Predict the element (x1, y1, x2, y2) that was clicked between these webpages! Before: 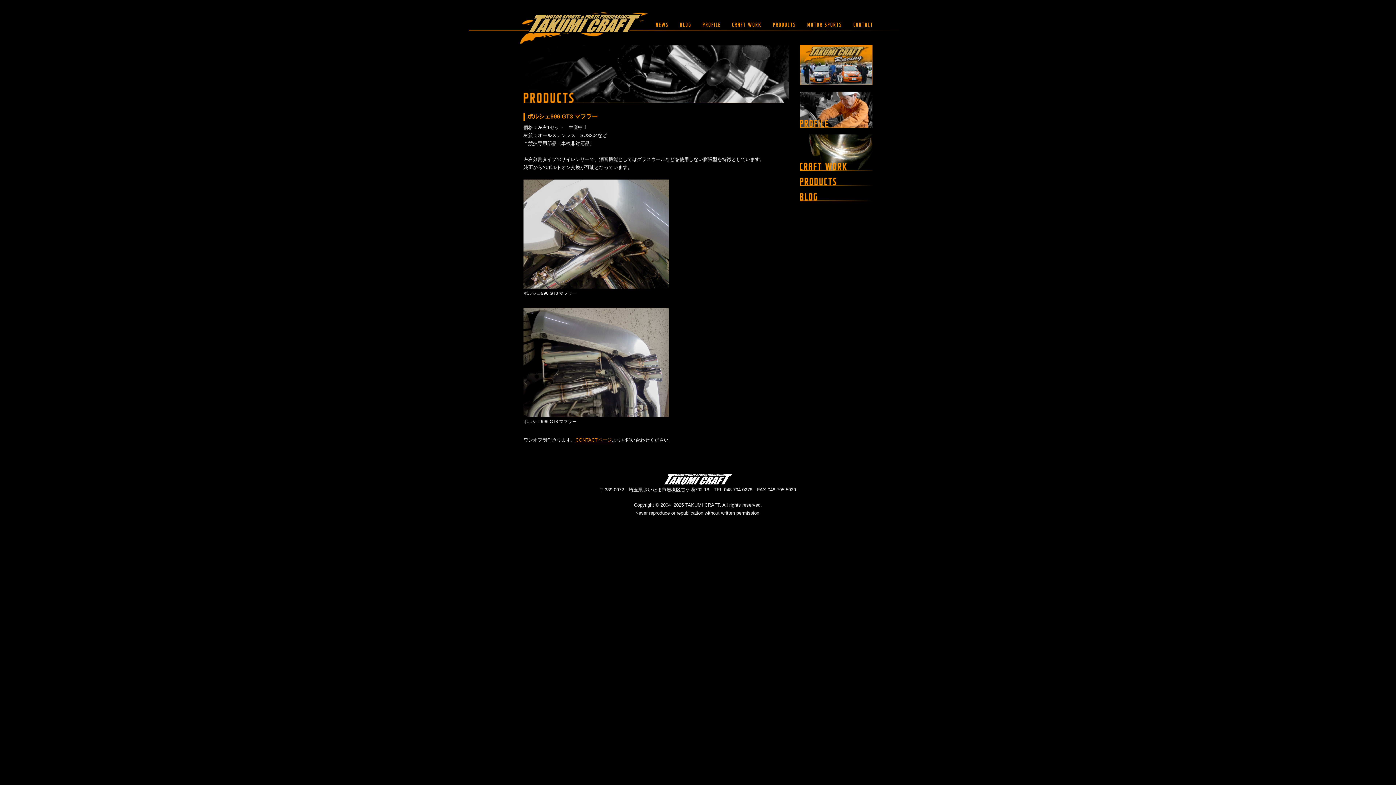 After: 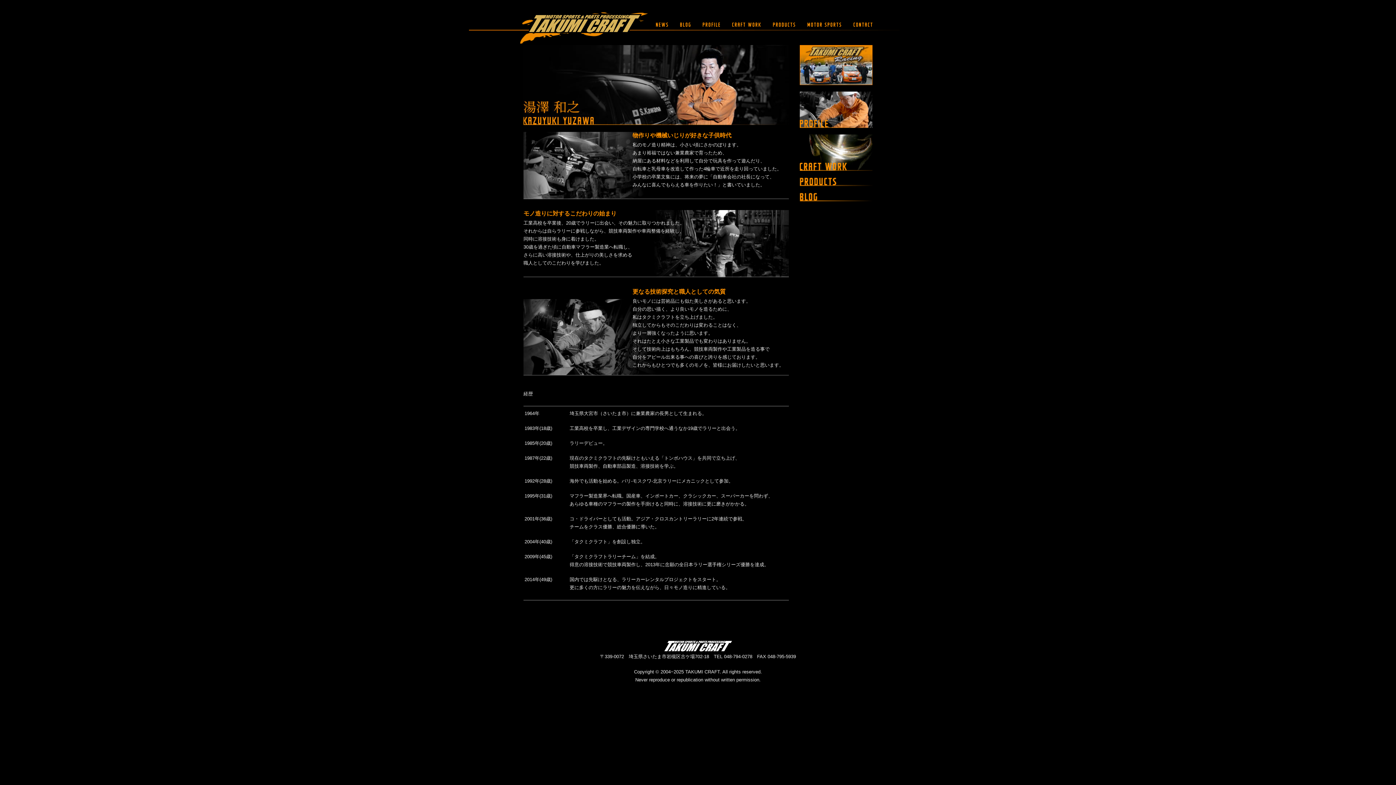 Action: bbox: (699, 18, 724, 30)